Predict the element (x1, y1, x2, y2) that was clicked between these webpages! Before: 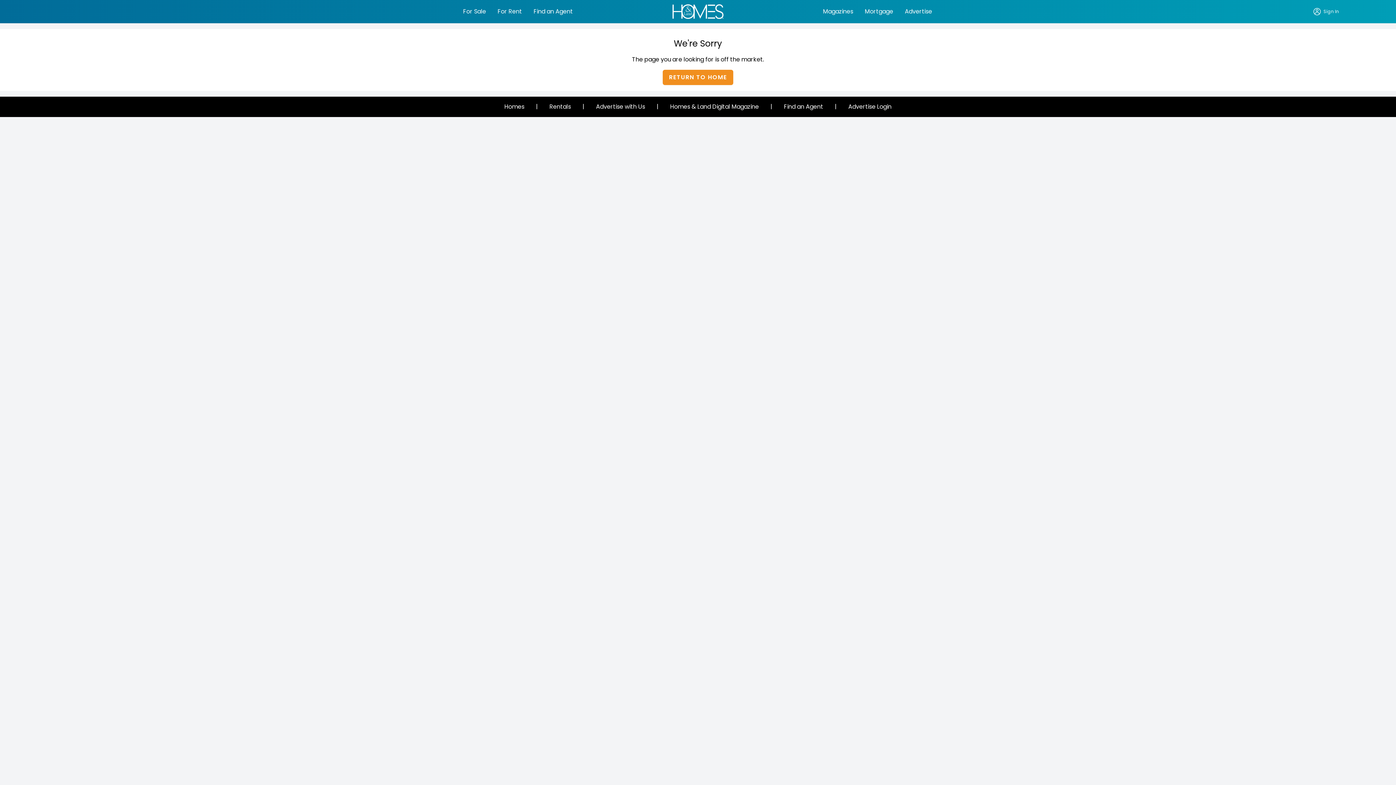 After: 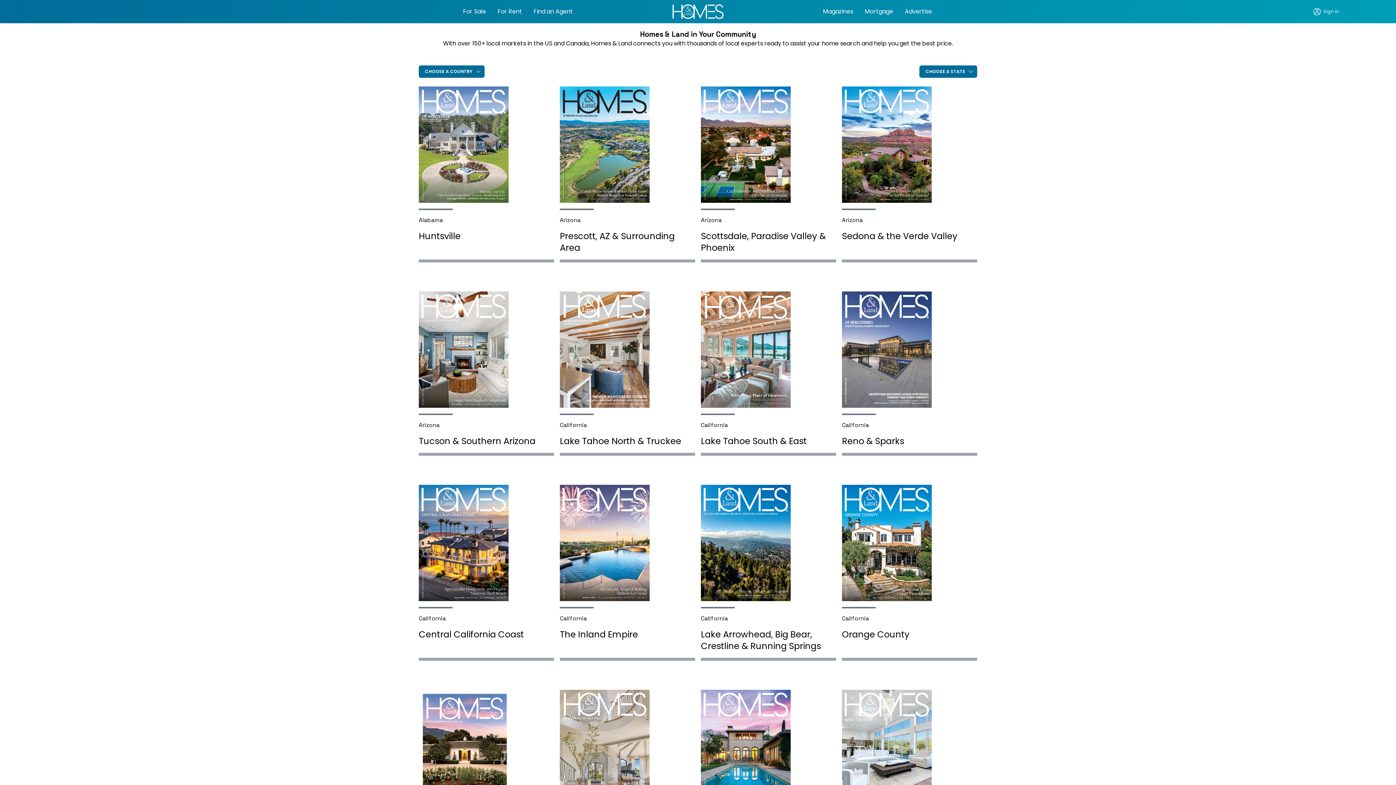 Action: label: Homes & Land Digital Magazine bbox: (670, 102, 759, 110)